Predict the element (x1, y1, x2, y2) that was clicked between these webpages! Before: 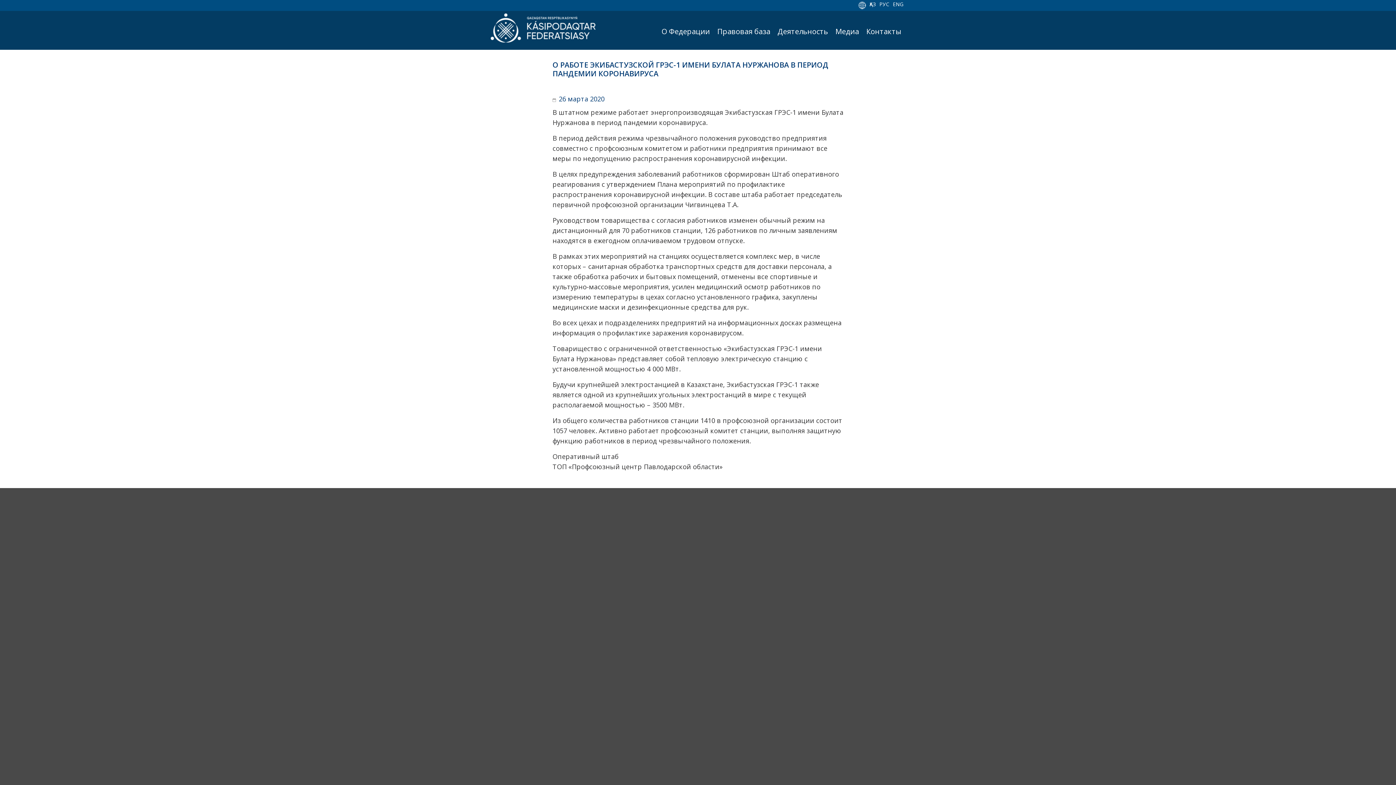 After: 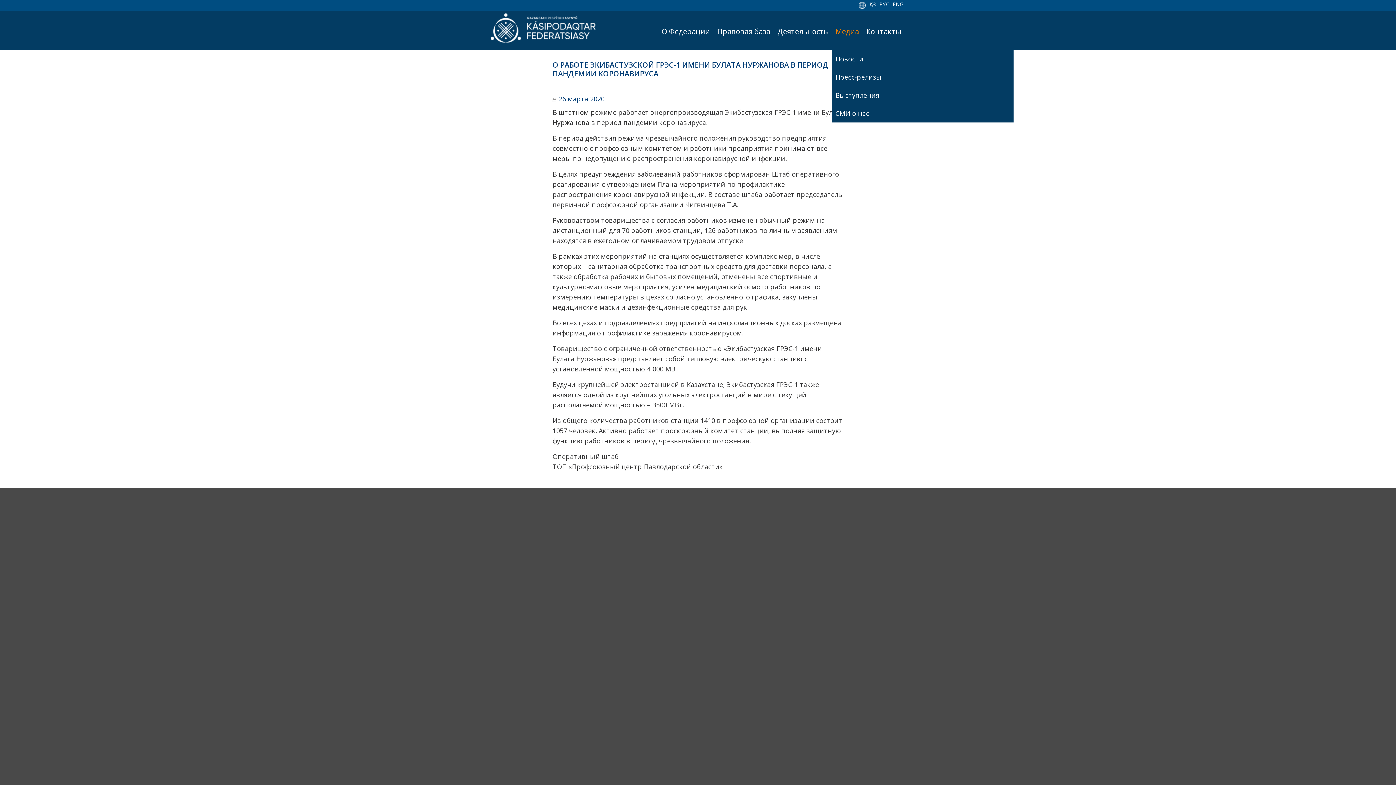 Action: label: Медиа bbox: (832, 13, 862, 49)